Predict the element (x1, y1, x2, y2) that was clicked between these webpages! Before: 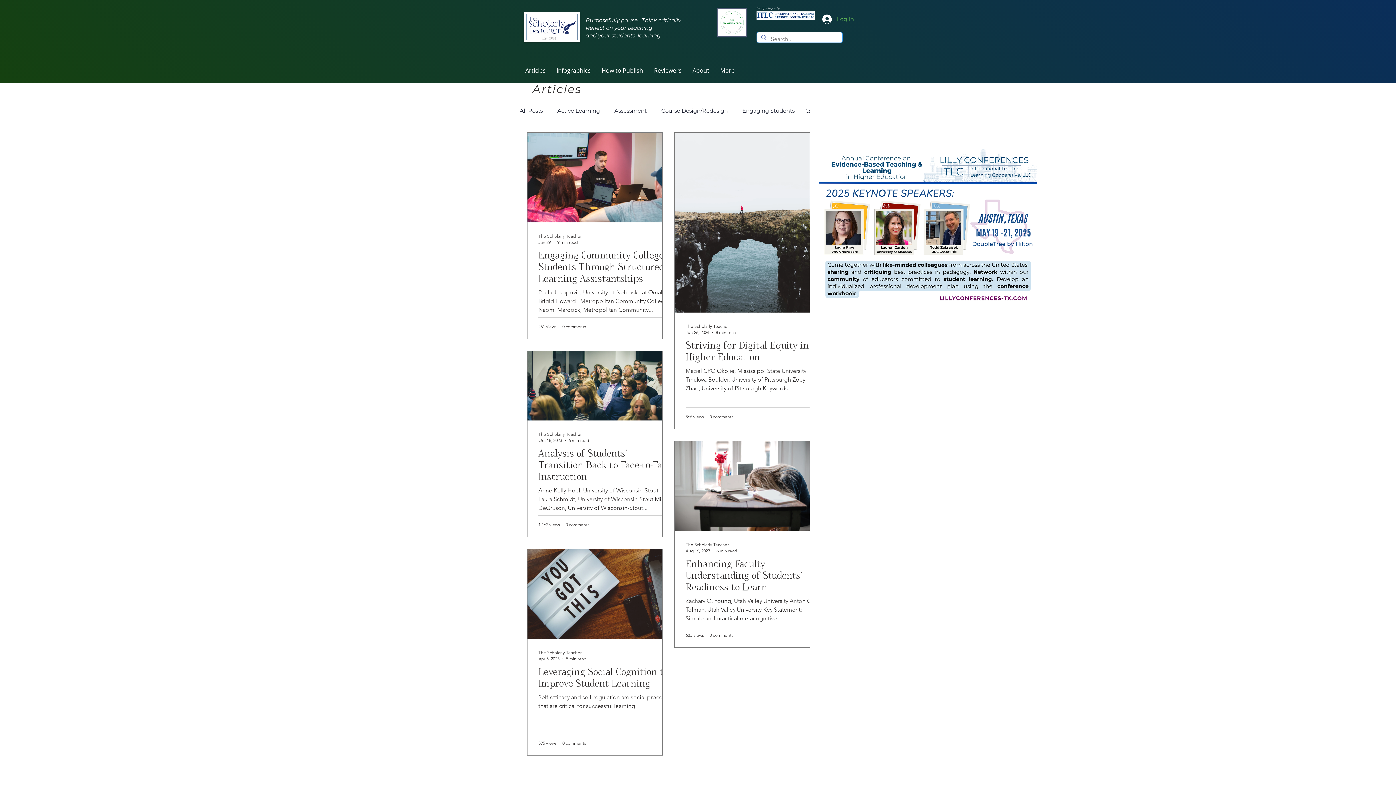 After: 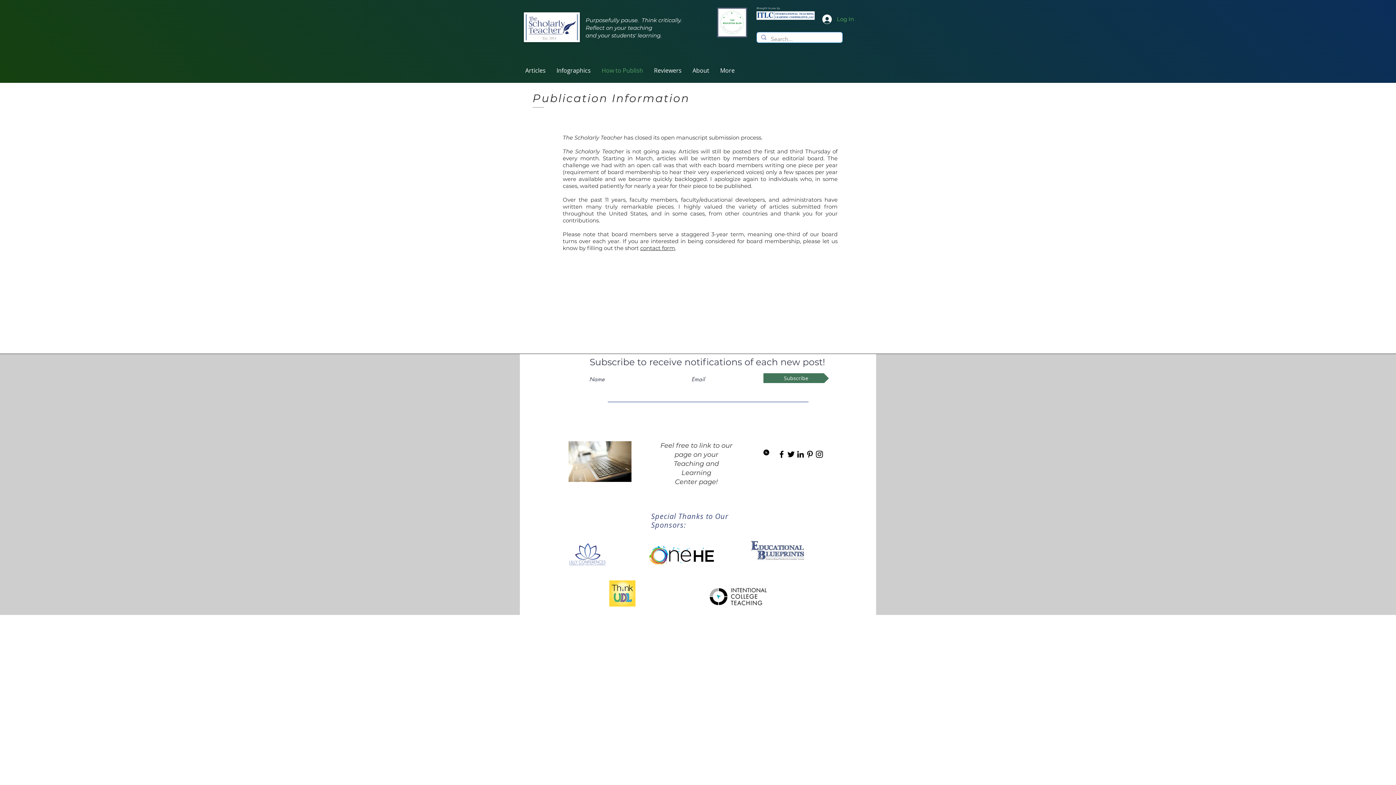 Action: label: How to Publish bbox: (596, 65, 648, 76)